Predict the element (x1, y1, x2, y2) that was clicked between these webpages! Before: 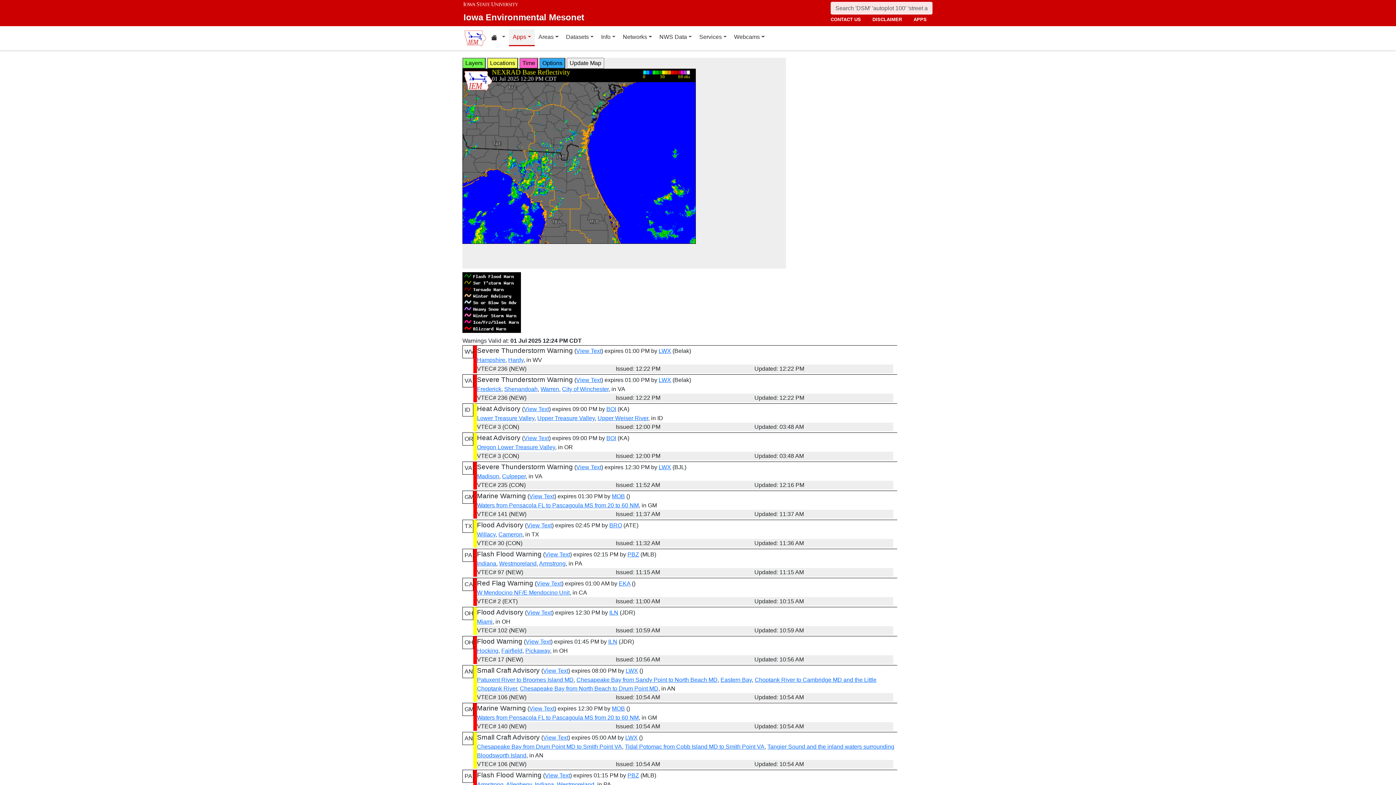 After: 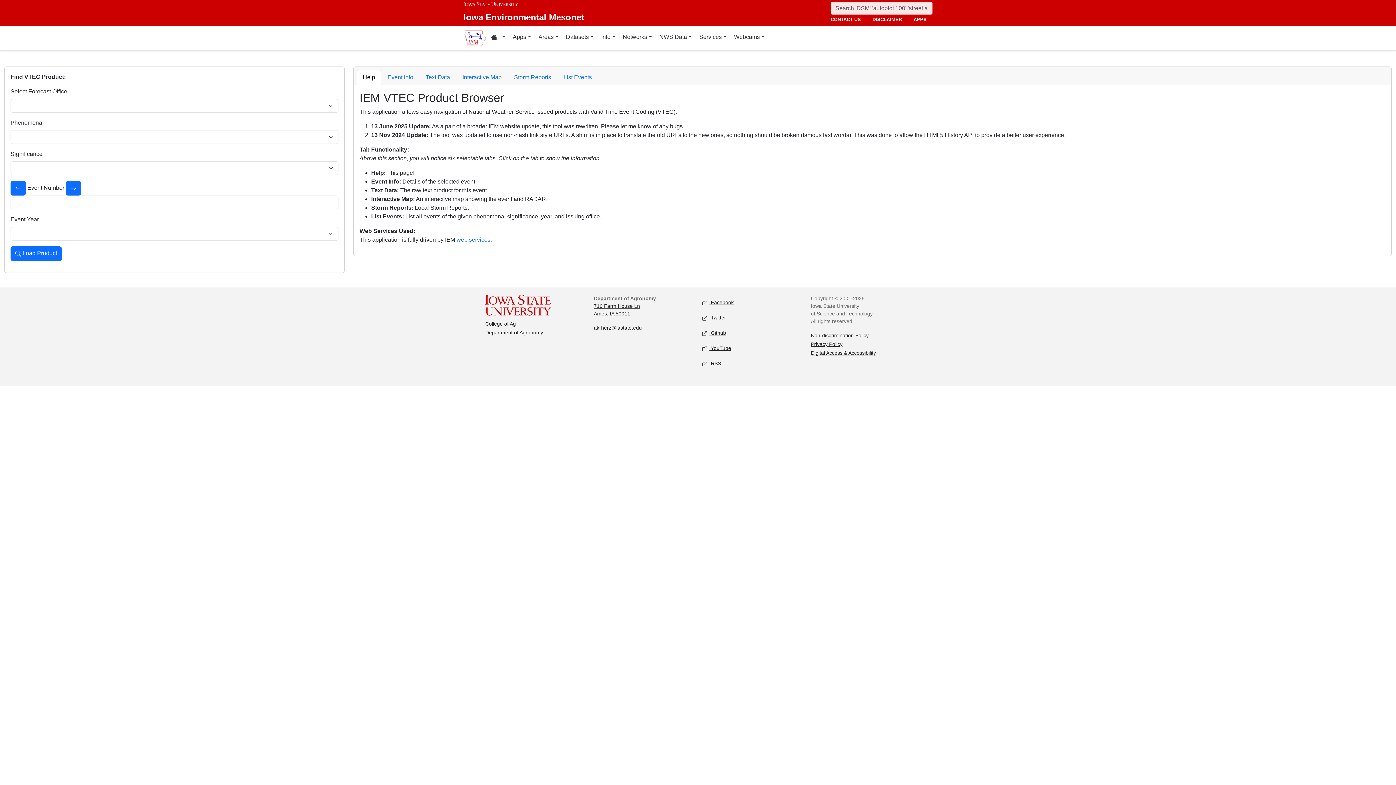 Action: label: View Text bbox: (525, 638, 550, 645)